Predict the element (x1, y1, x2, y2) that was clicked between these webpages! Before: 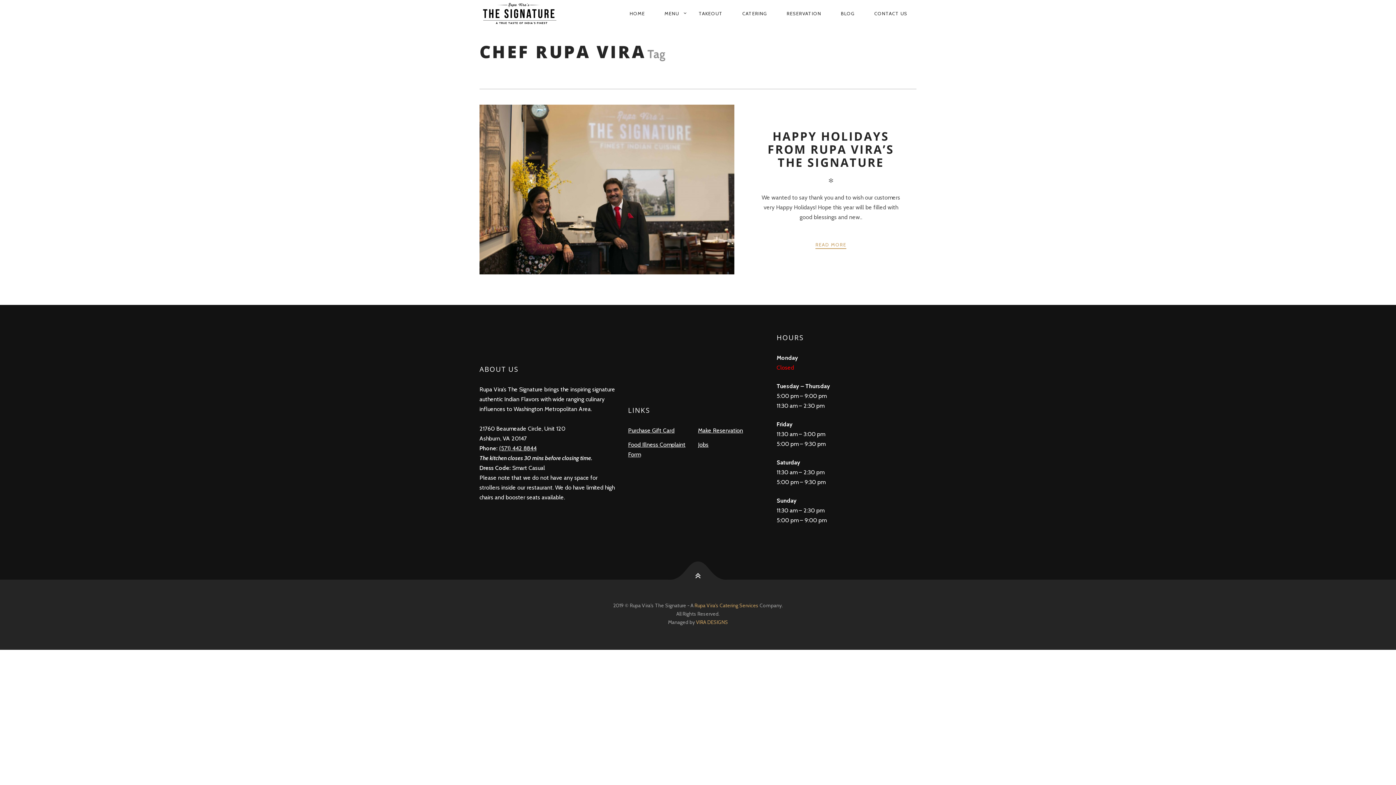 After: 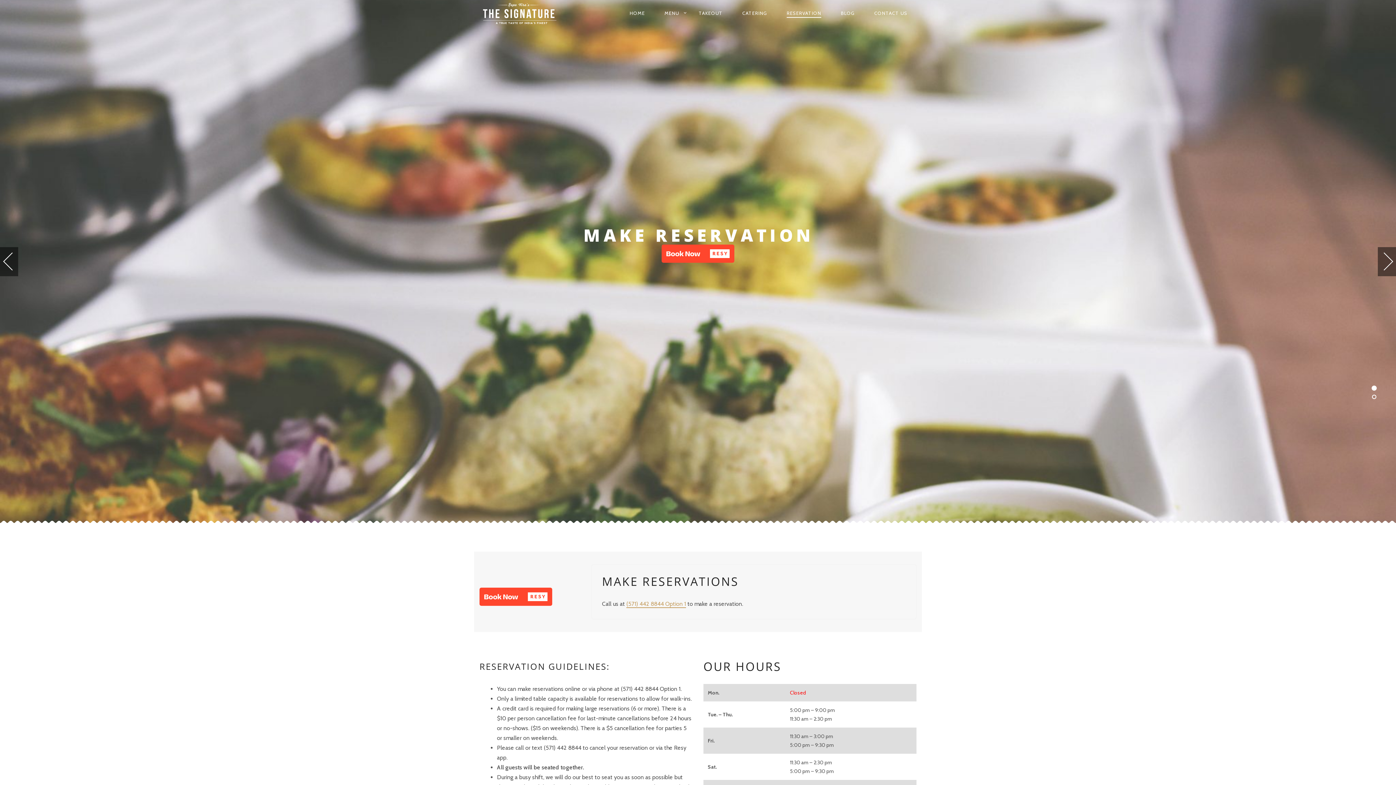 Action: bbox: (698, 423, 768, 437) label: Make Reservation